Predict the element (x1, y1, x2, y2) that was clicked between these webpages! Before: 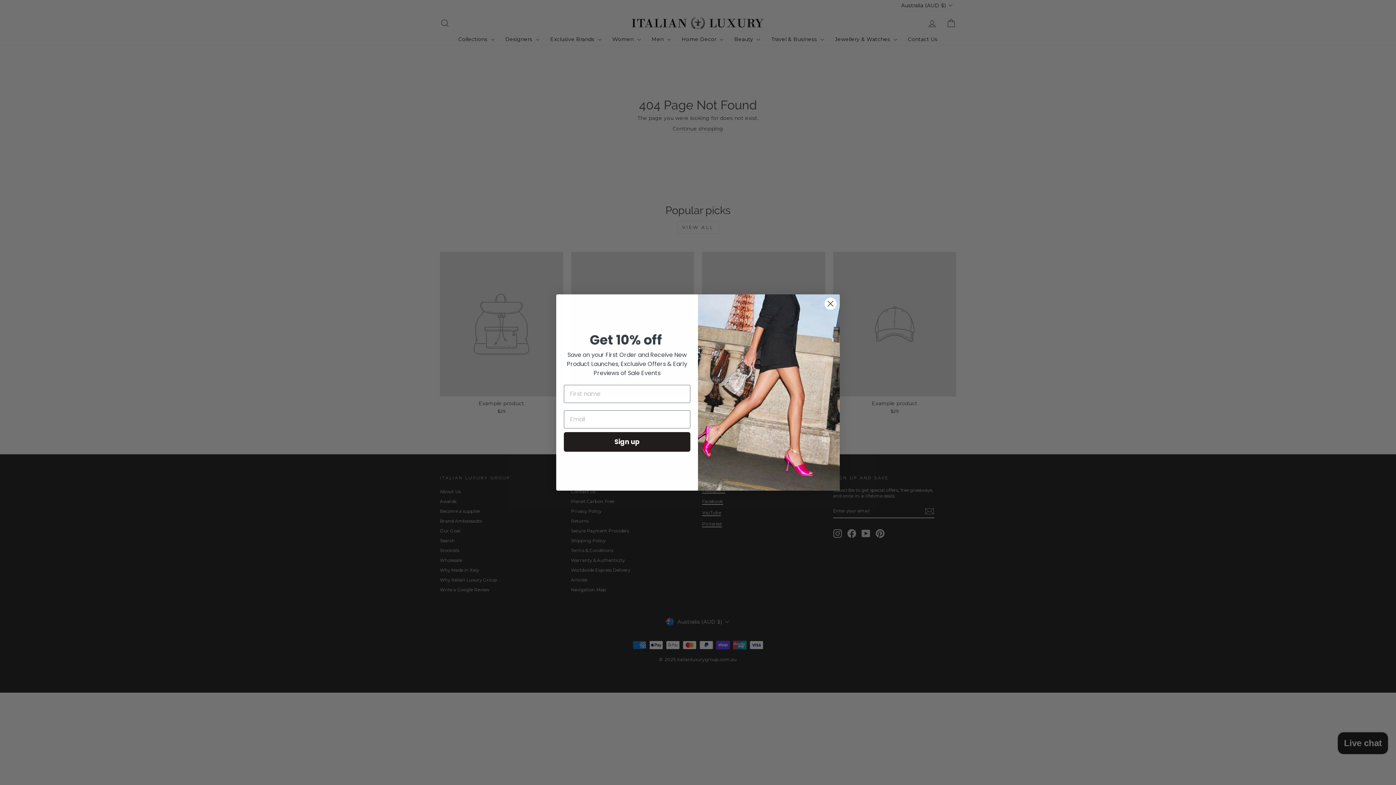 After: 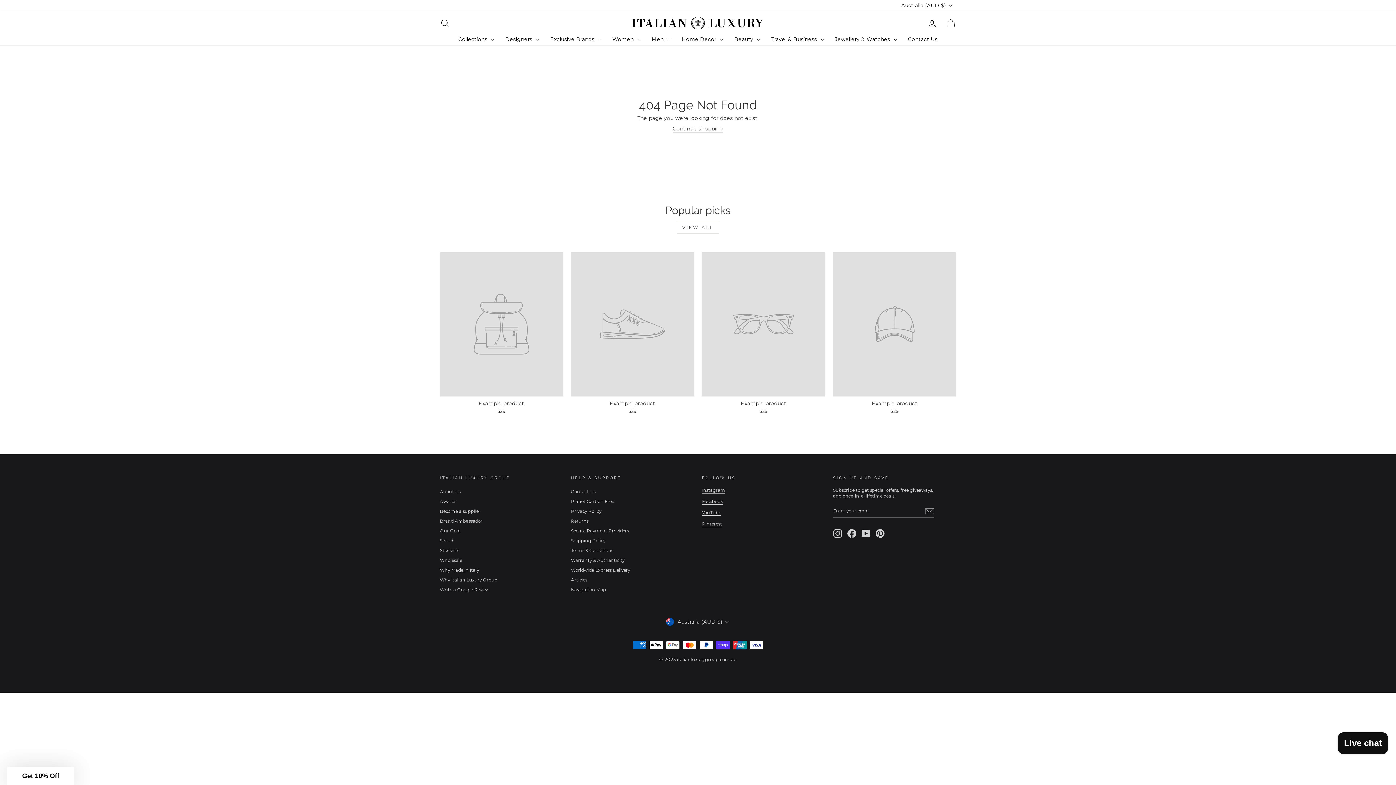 Action: label: Close dialog bbox: (824, 297, 837, 310)